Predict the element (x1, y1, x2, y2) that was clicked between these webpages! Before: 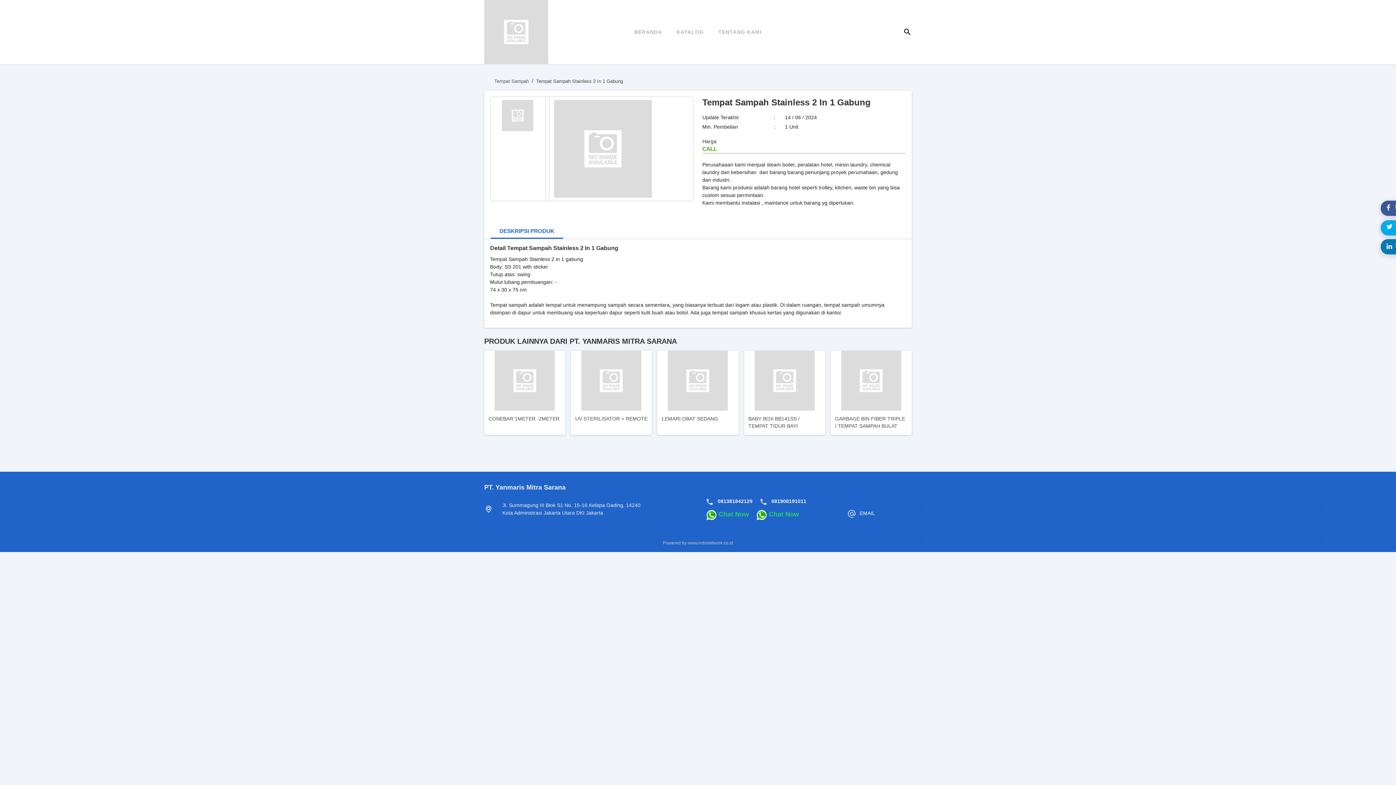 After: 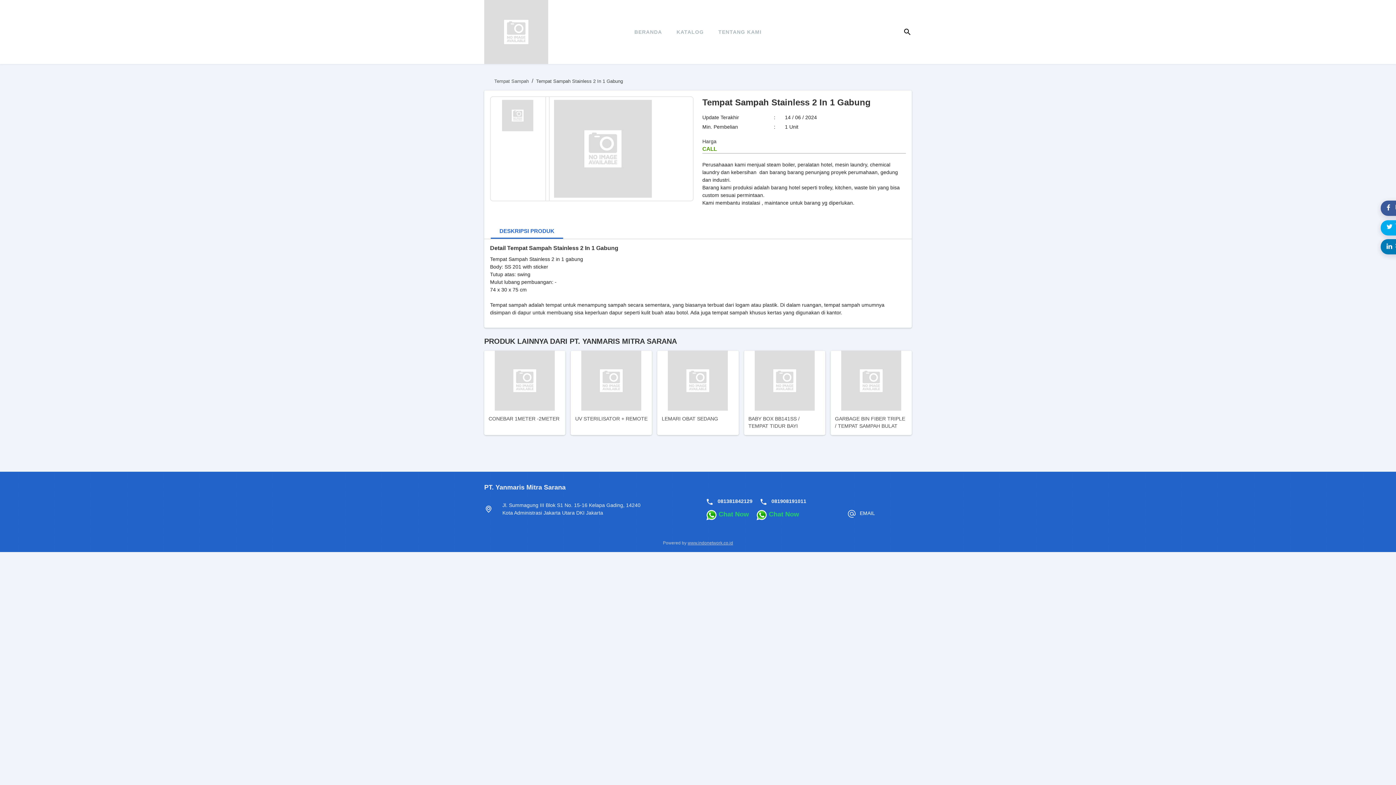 Action: bbox: (687, 540, 733, 545) label: www.indonetwork.co.id